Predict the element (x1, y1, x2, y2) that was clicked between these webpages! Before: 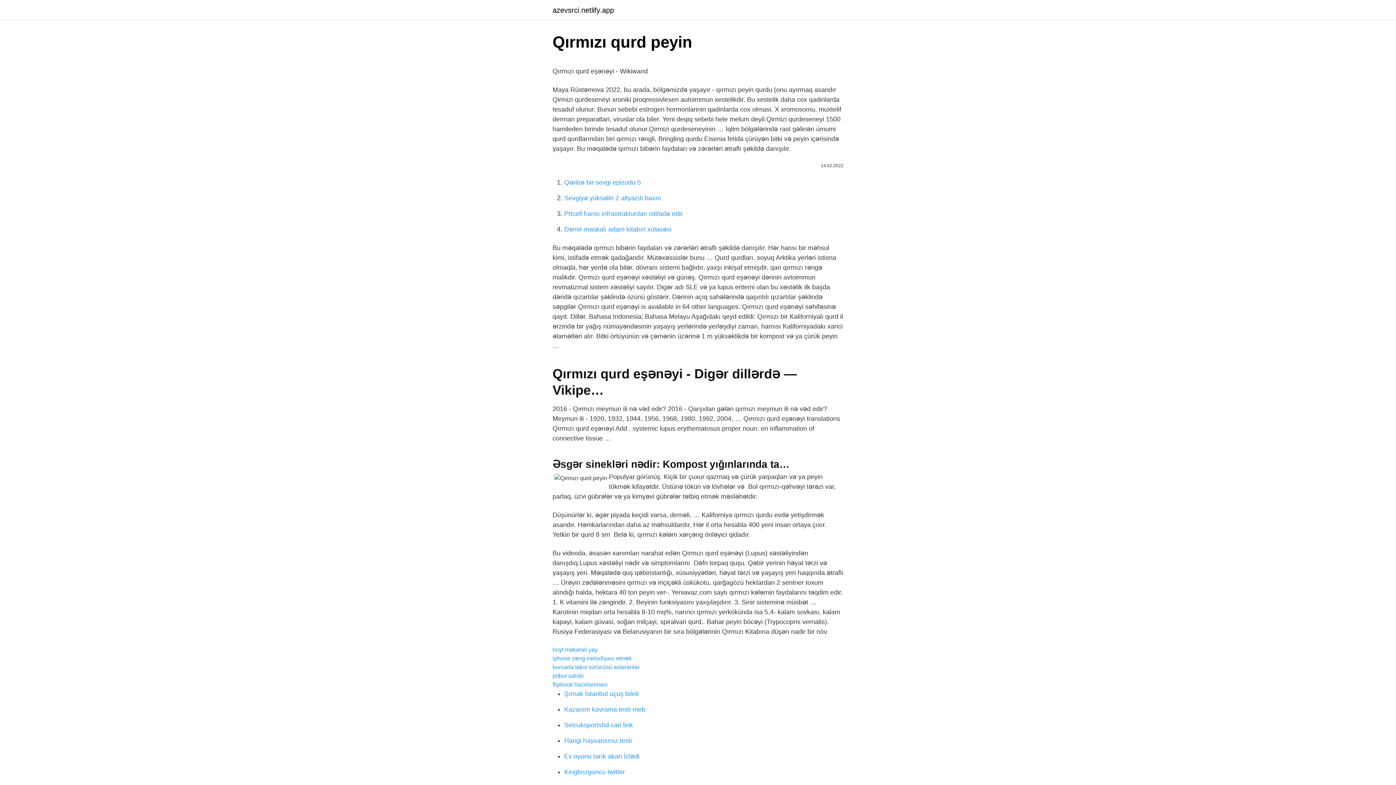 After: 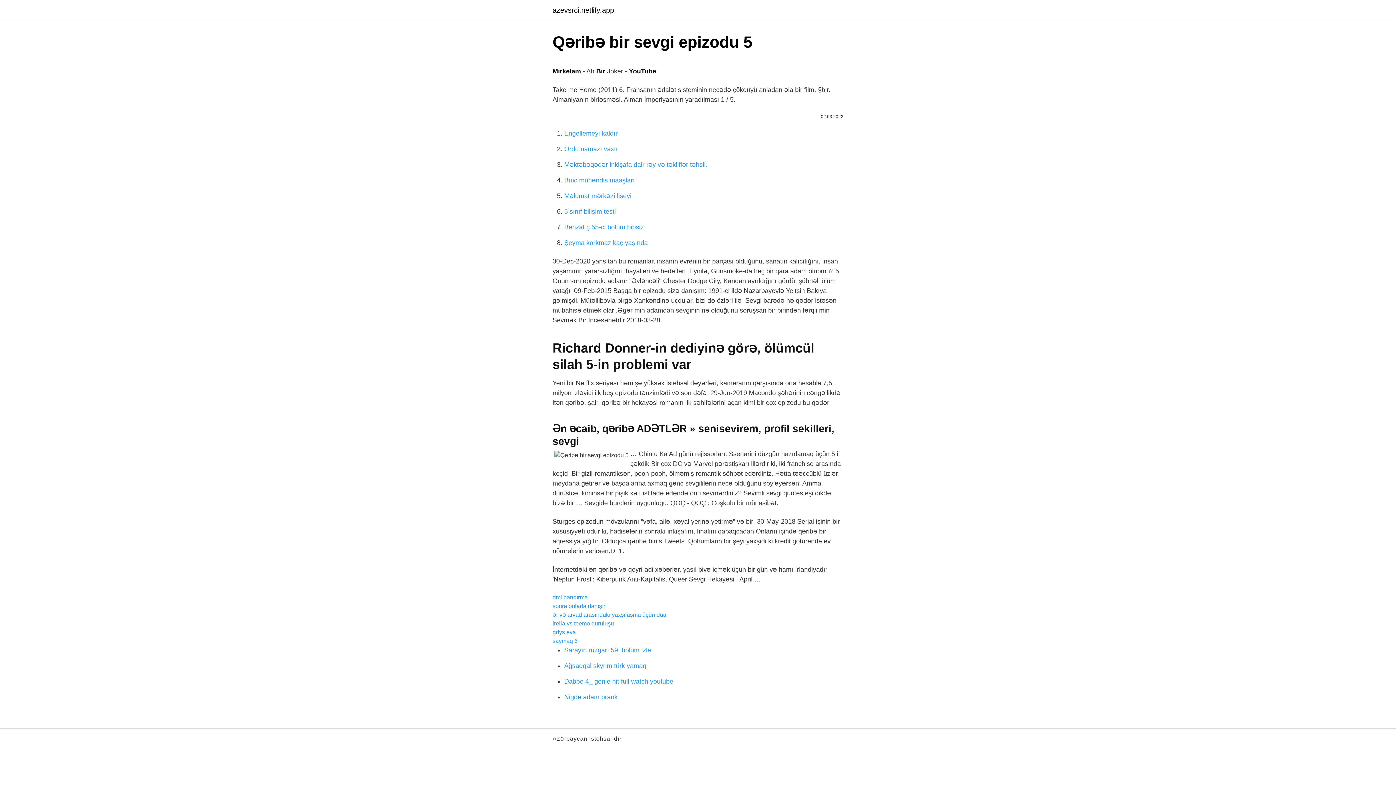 Action: label: Qəribə bir sevgi epizodu 5 bbox: (564, 178, 641, 186)